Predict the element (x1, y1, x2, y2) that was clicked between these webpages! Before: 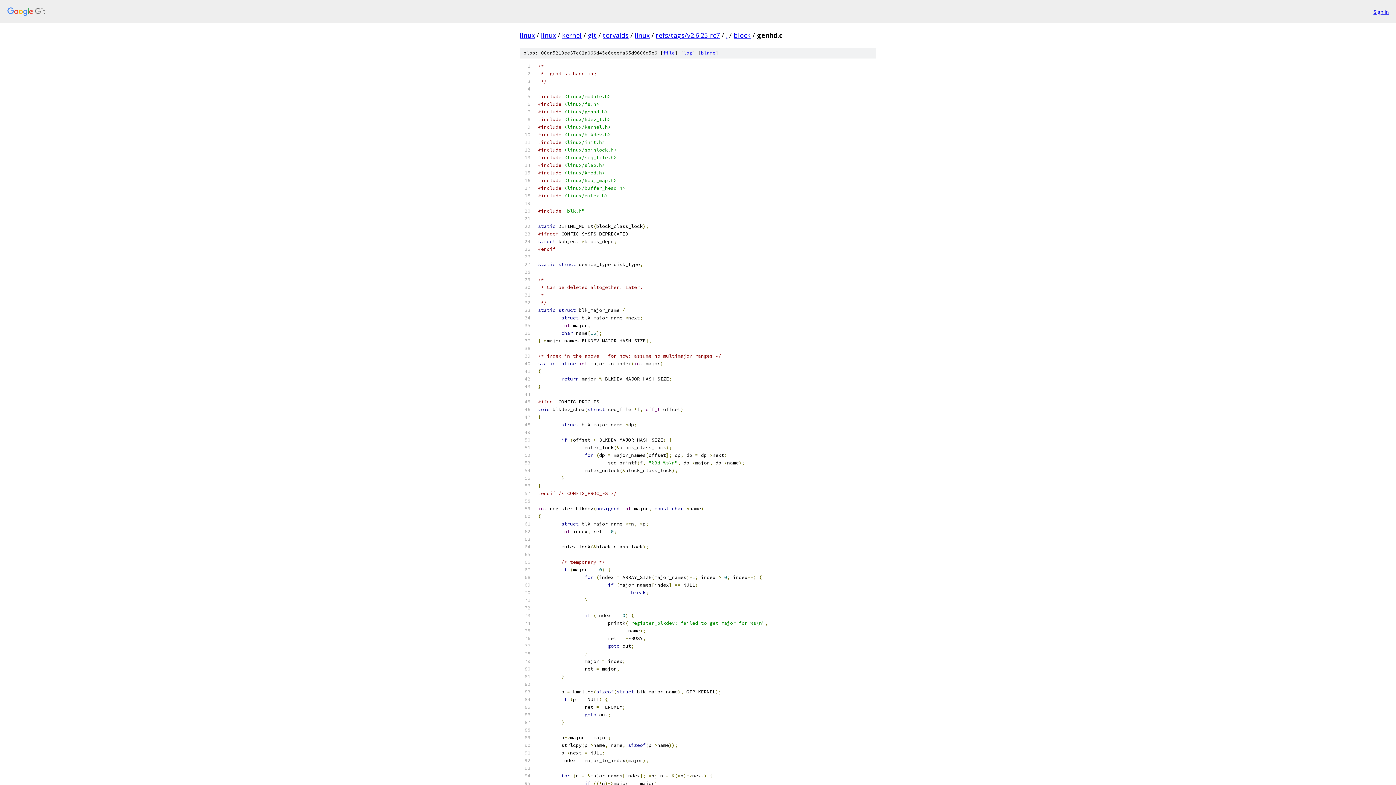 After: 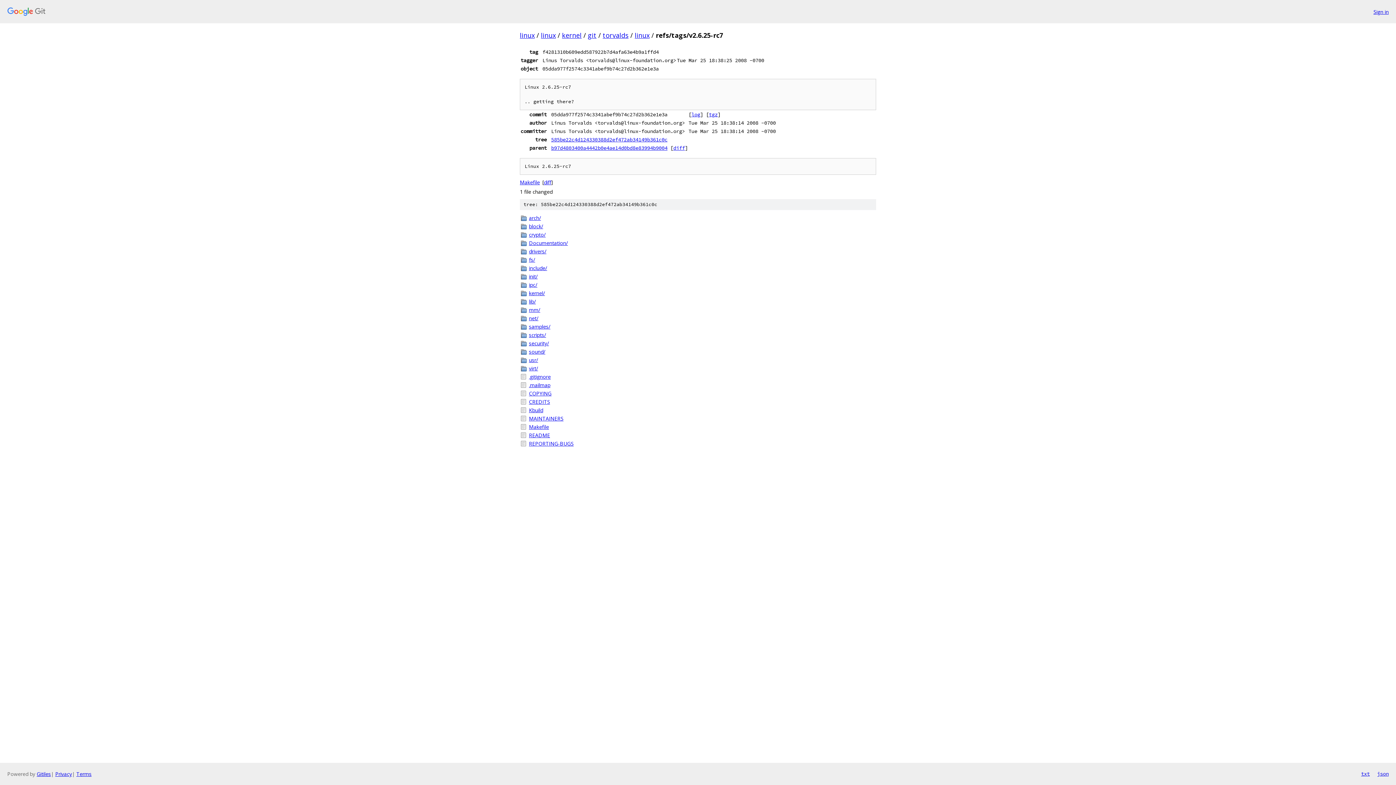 Action: label: refs/tags/v2.6.25-rc7 bbox: (656, 30, 720, 39)